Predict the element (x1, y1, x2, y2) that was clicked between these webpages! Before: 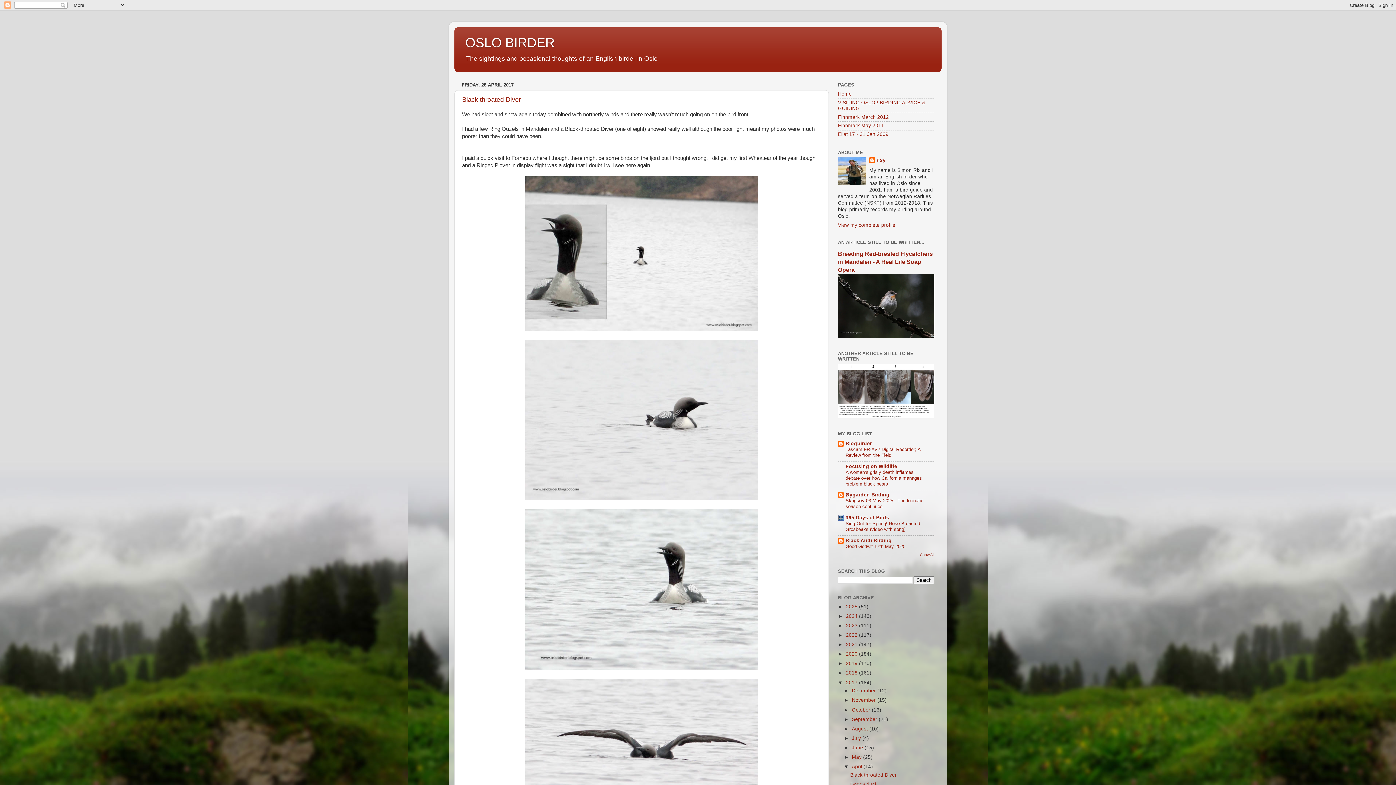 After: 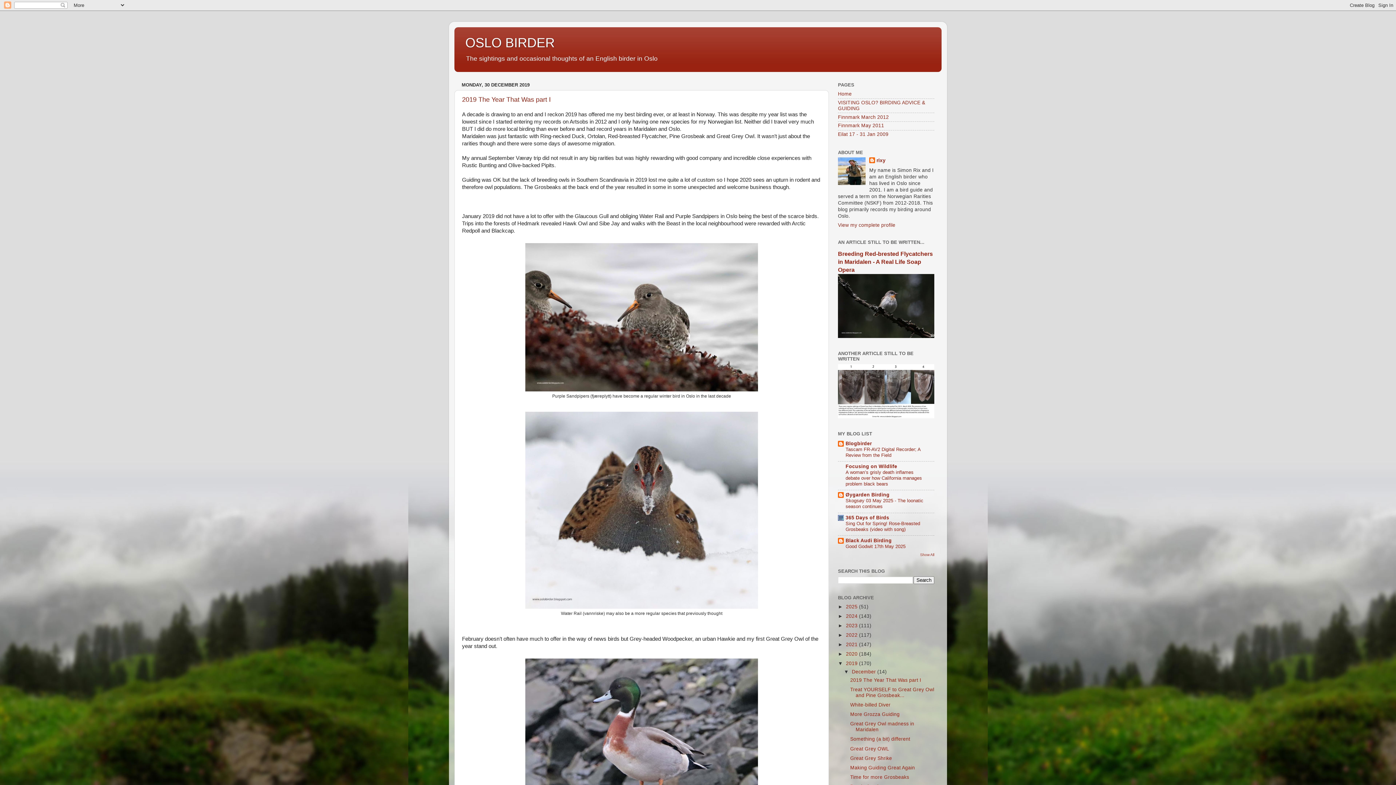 Action: bbox: (846, 661, 859, 666) label: 2019 